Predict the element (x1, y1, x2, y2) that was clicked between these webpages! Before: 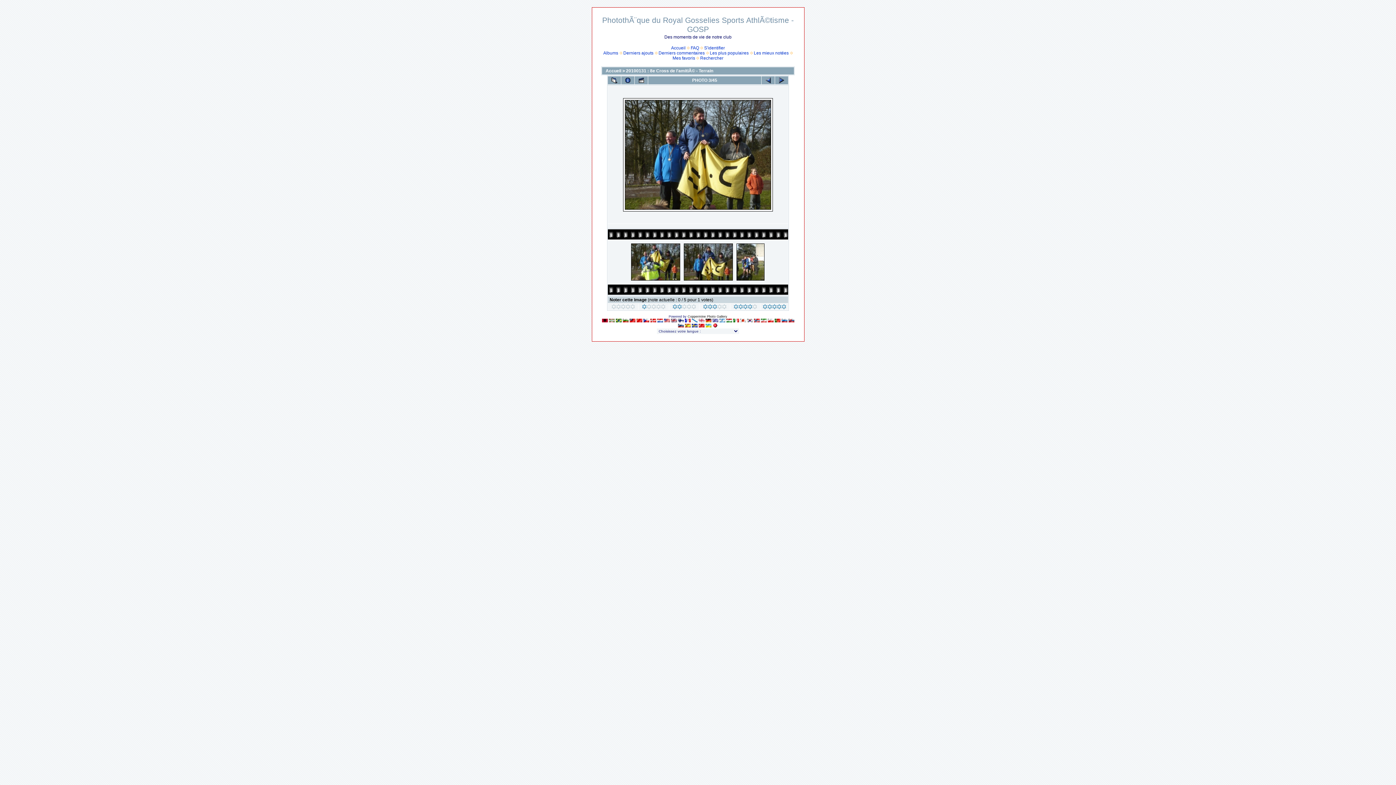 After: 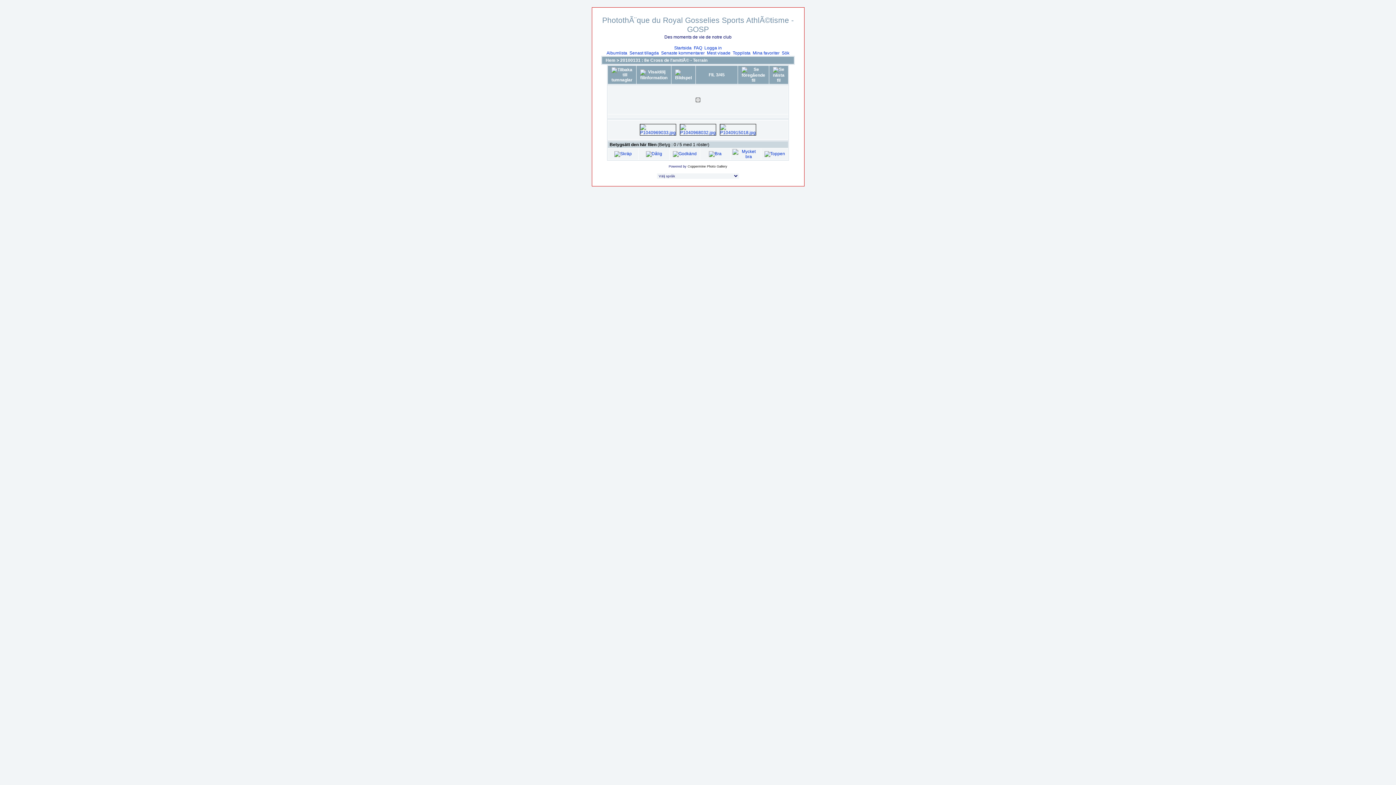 Action: bbox: (691, 323, 697, 328)